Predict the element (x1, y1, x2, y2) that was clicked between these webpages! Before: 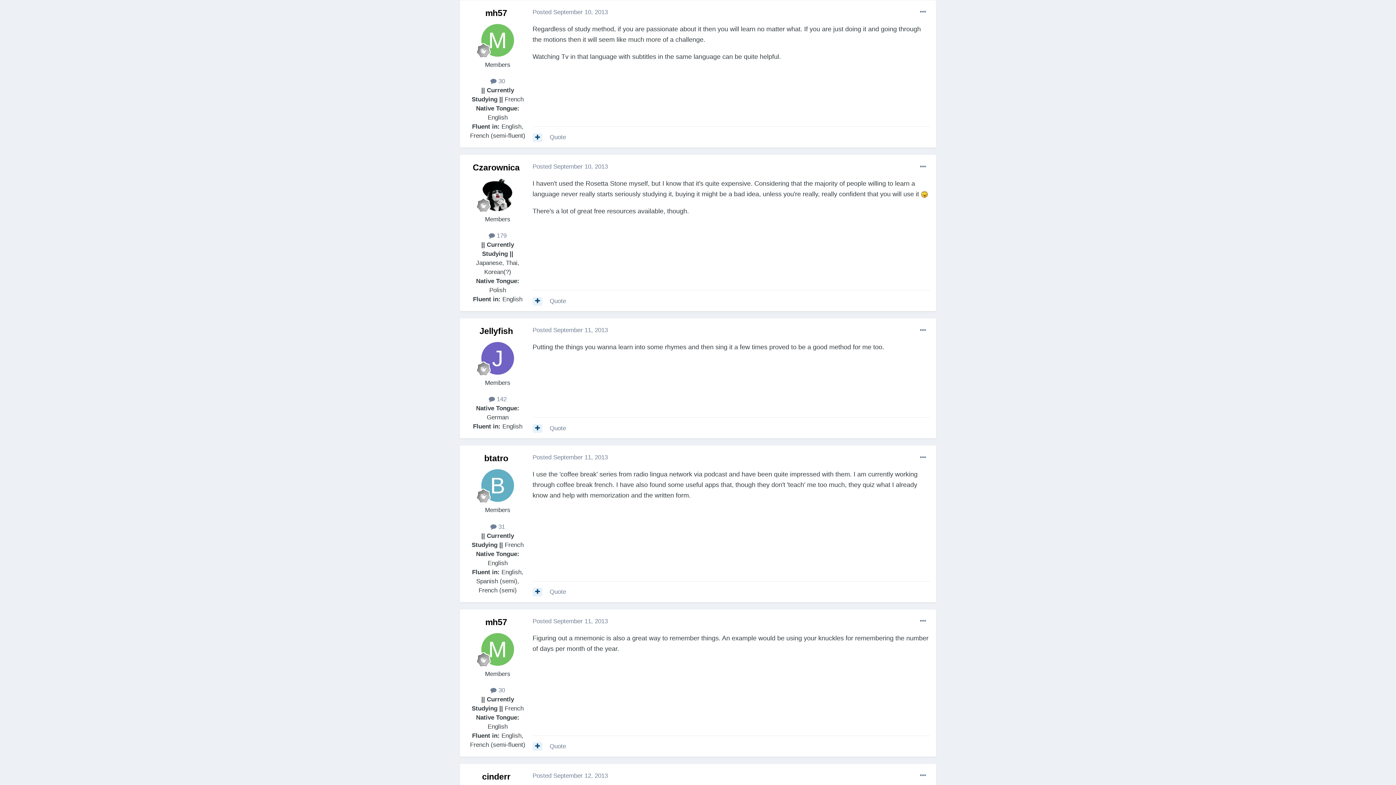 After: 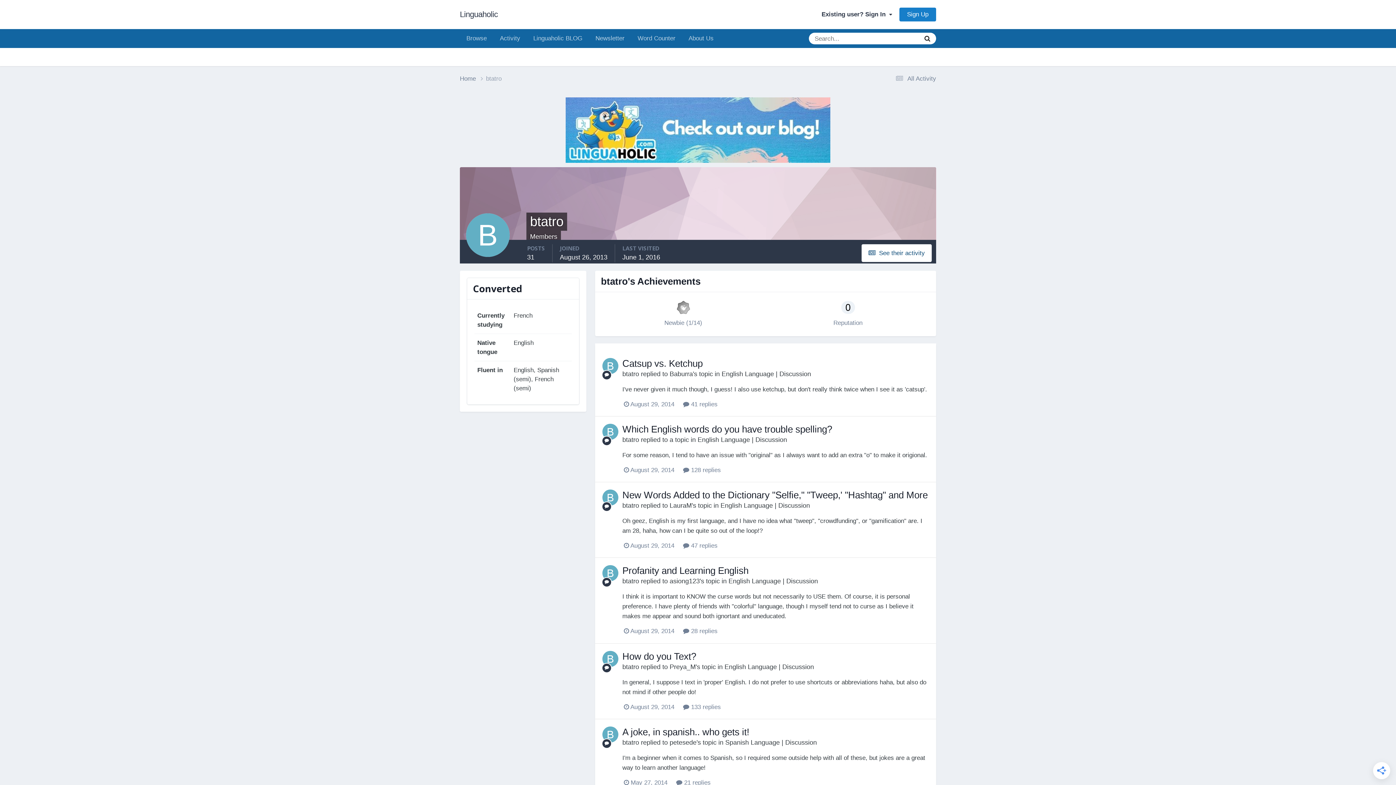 Action: bbox: (481, 469, 514, 502)